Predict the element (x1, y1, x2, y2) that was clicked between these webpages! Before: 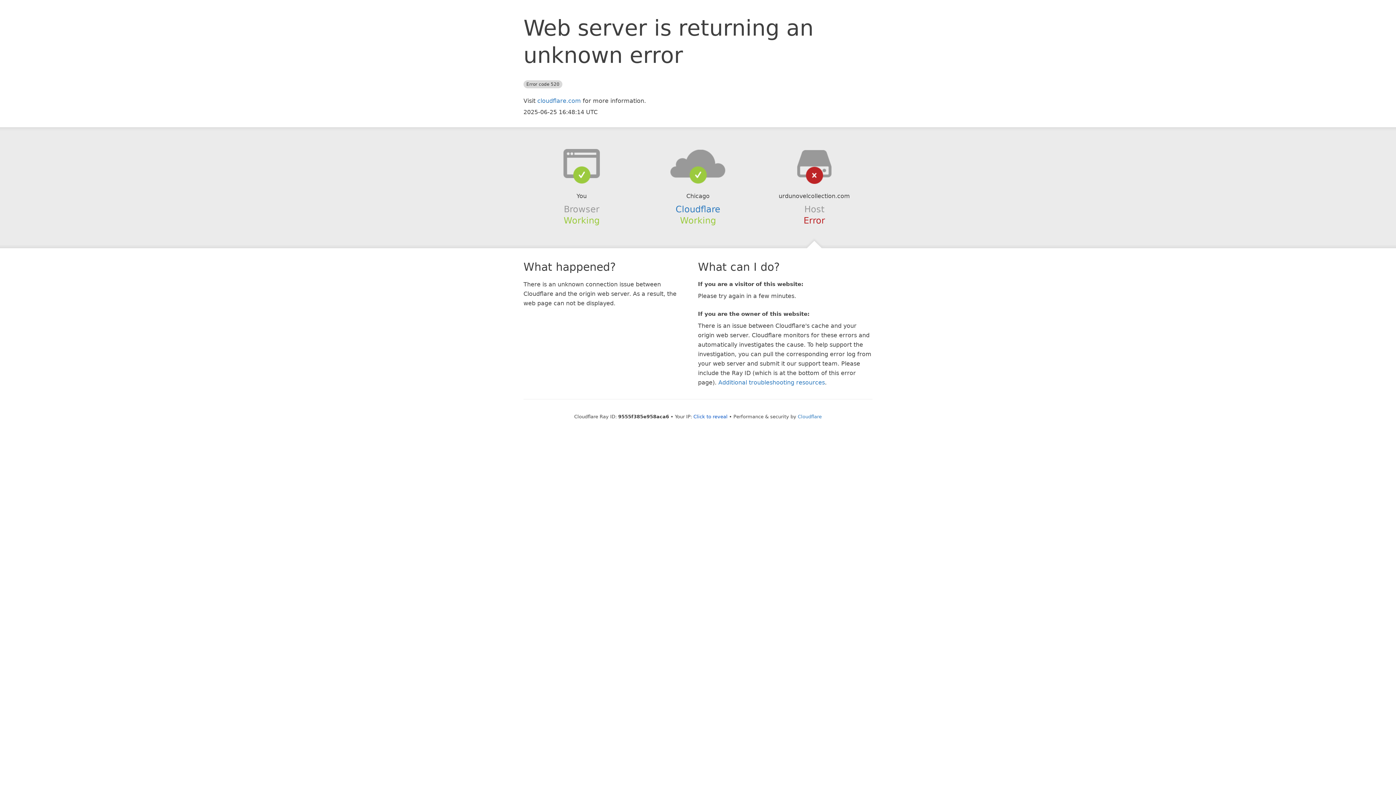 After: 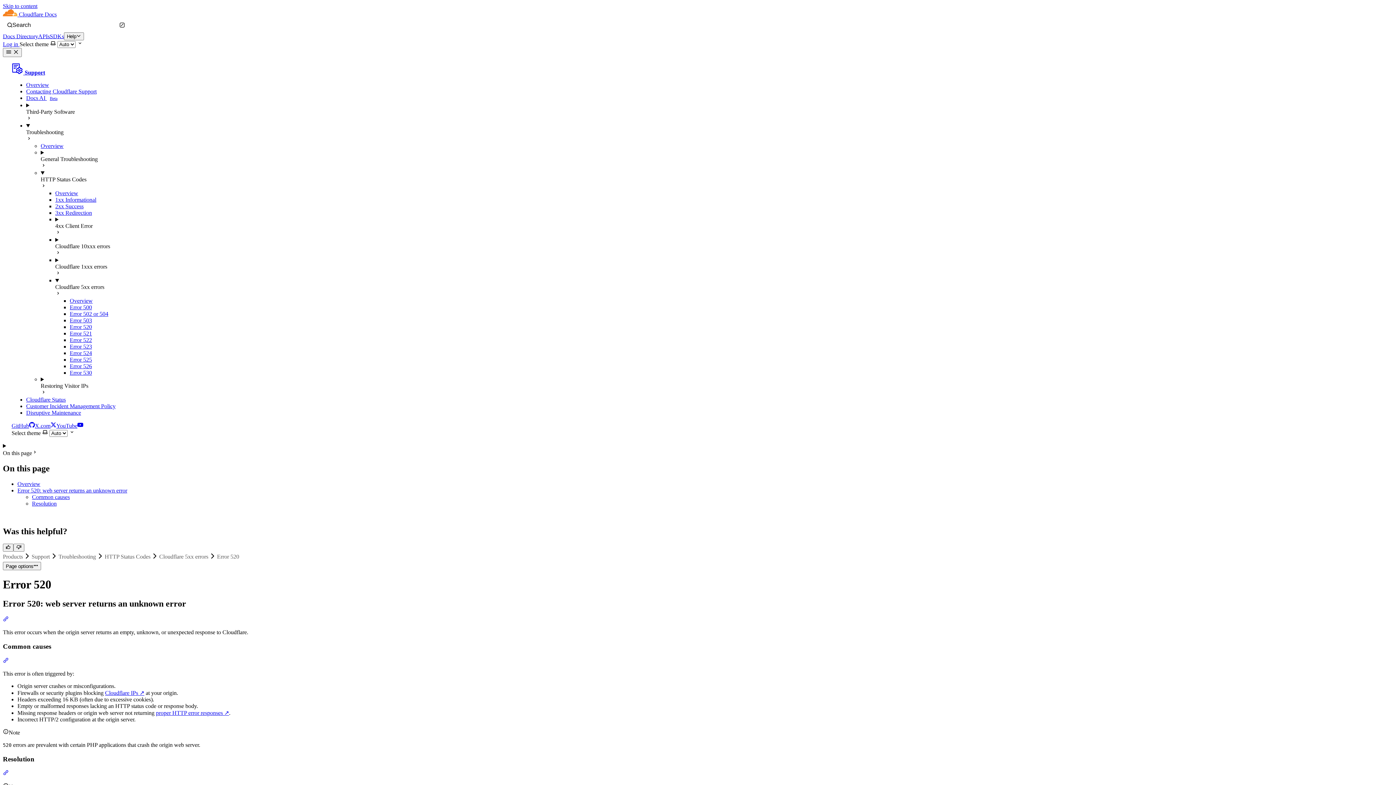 Action: label: Additional troubleshooting resources bbox: (718, 379, 825, 386)